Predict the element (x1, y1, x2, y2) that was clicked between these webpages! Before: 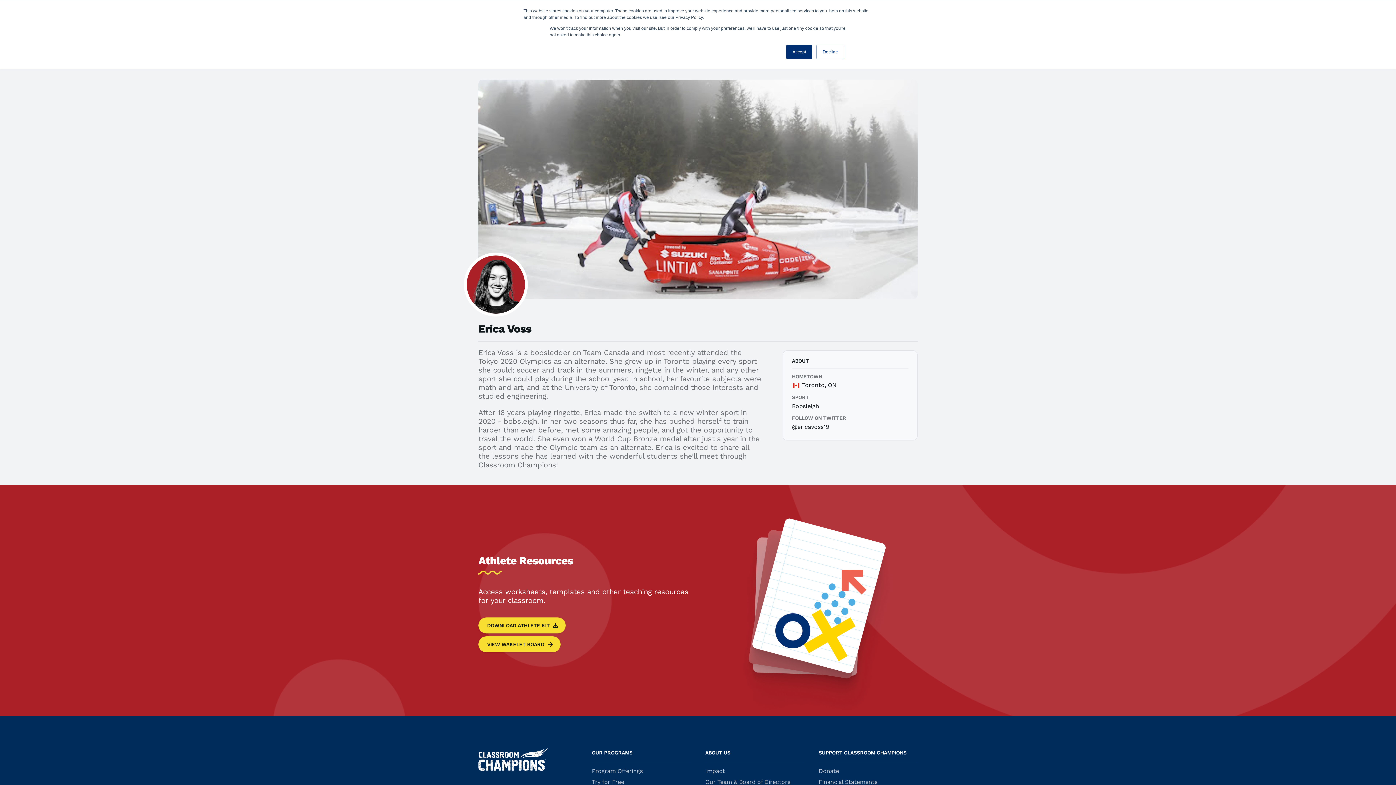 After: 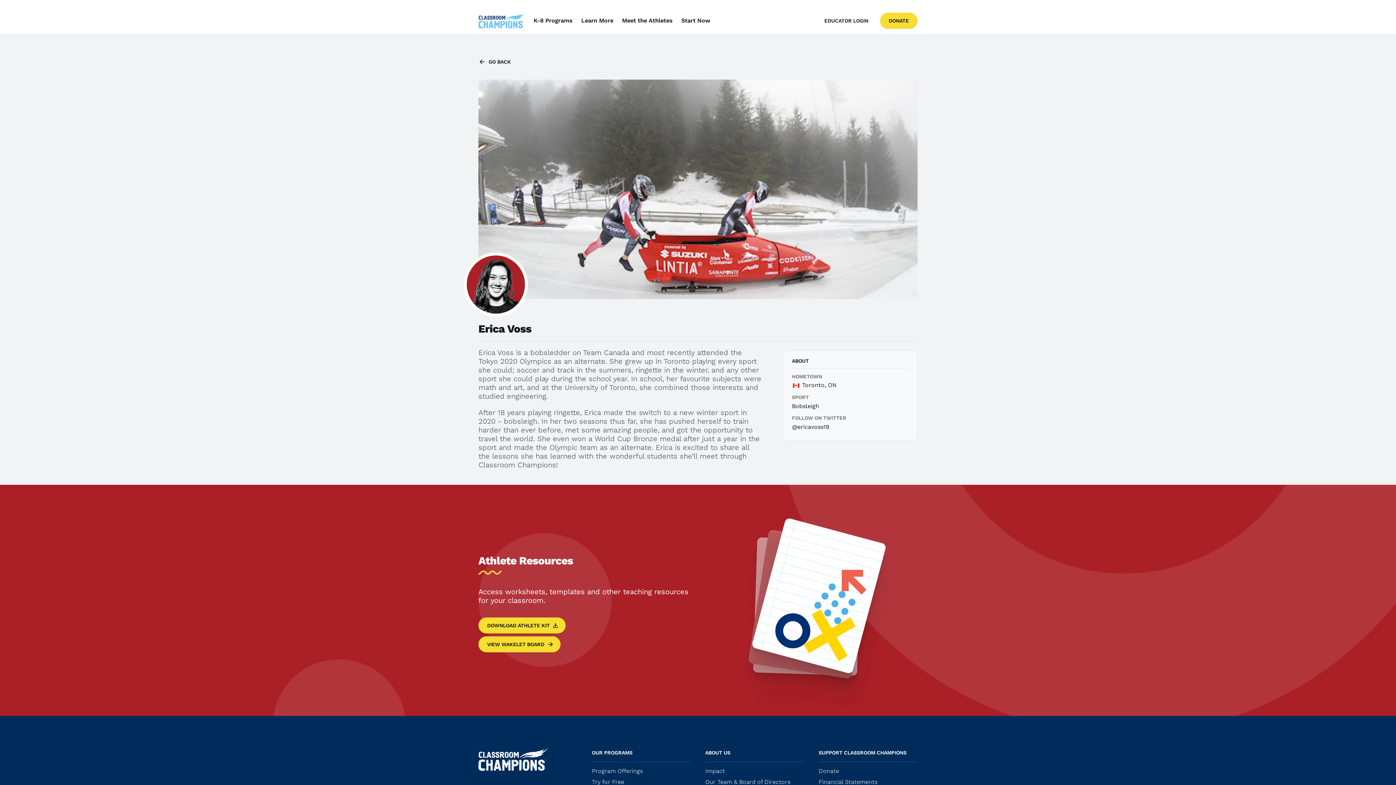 Action: bbox: (816, 44, 844, 59) label: Decline